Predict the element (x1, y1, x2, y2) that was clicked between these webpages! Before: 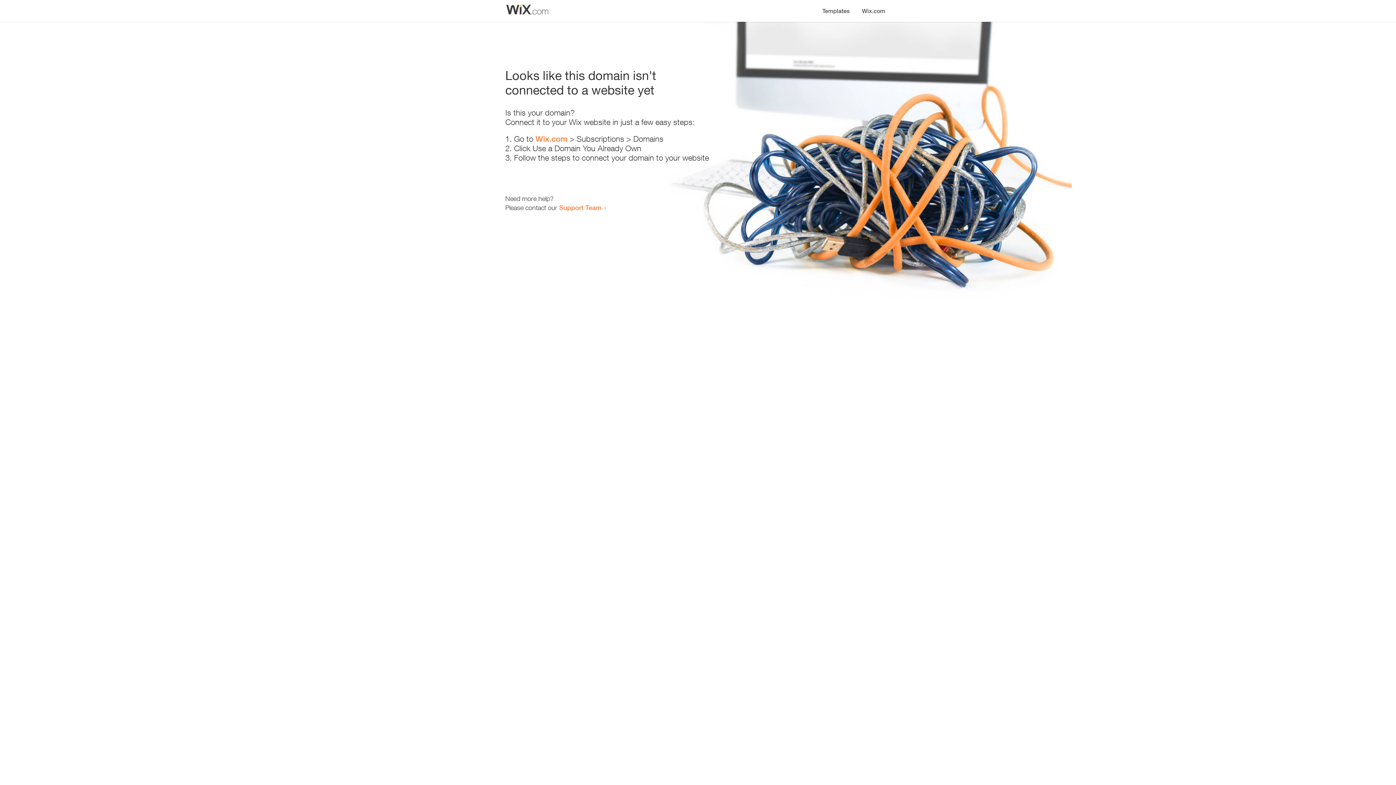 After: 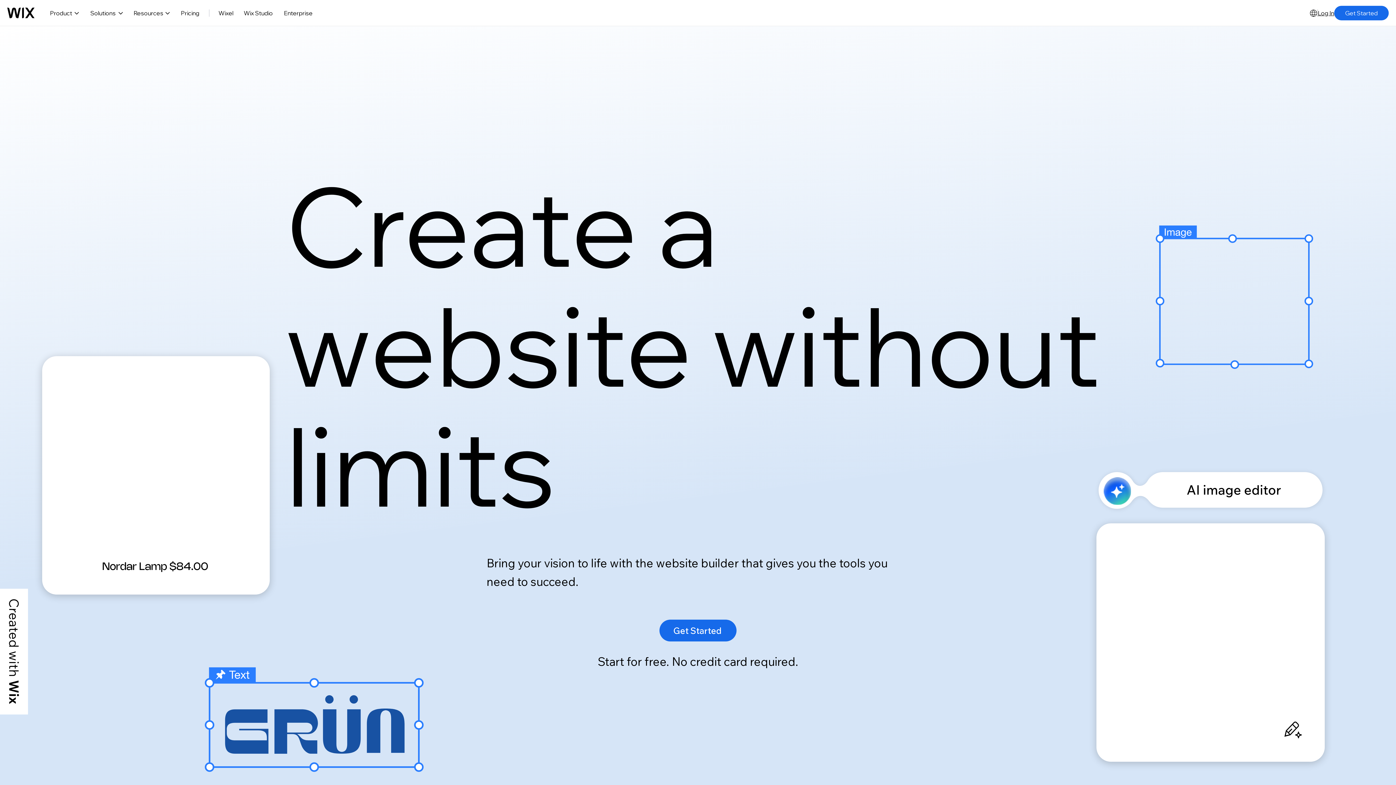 Action: bbox: (856, 0, 890, 14) label: Wix.com